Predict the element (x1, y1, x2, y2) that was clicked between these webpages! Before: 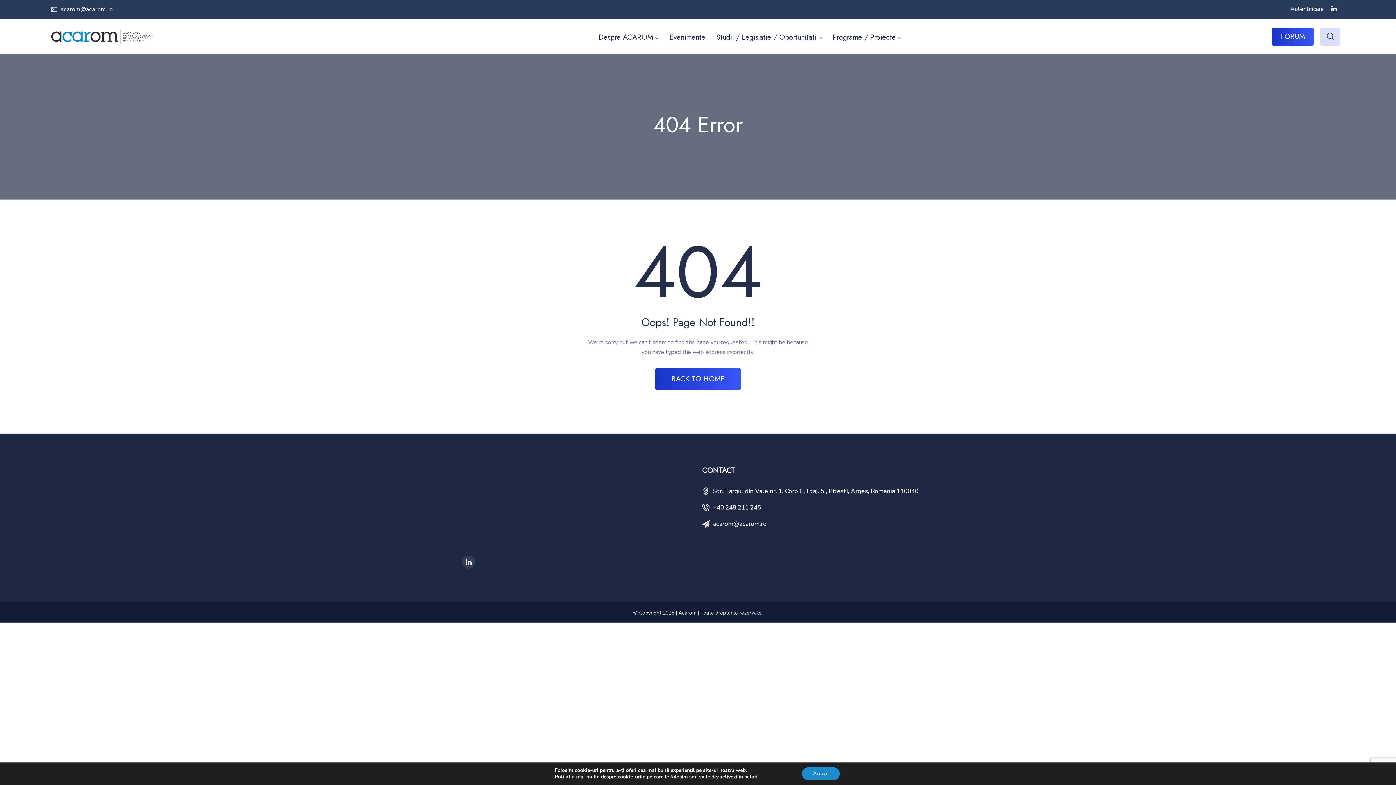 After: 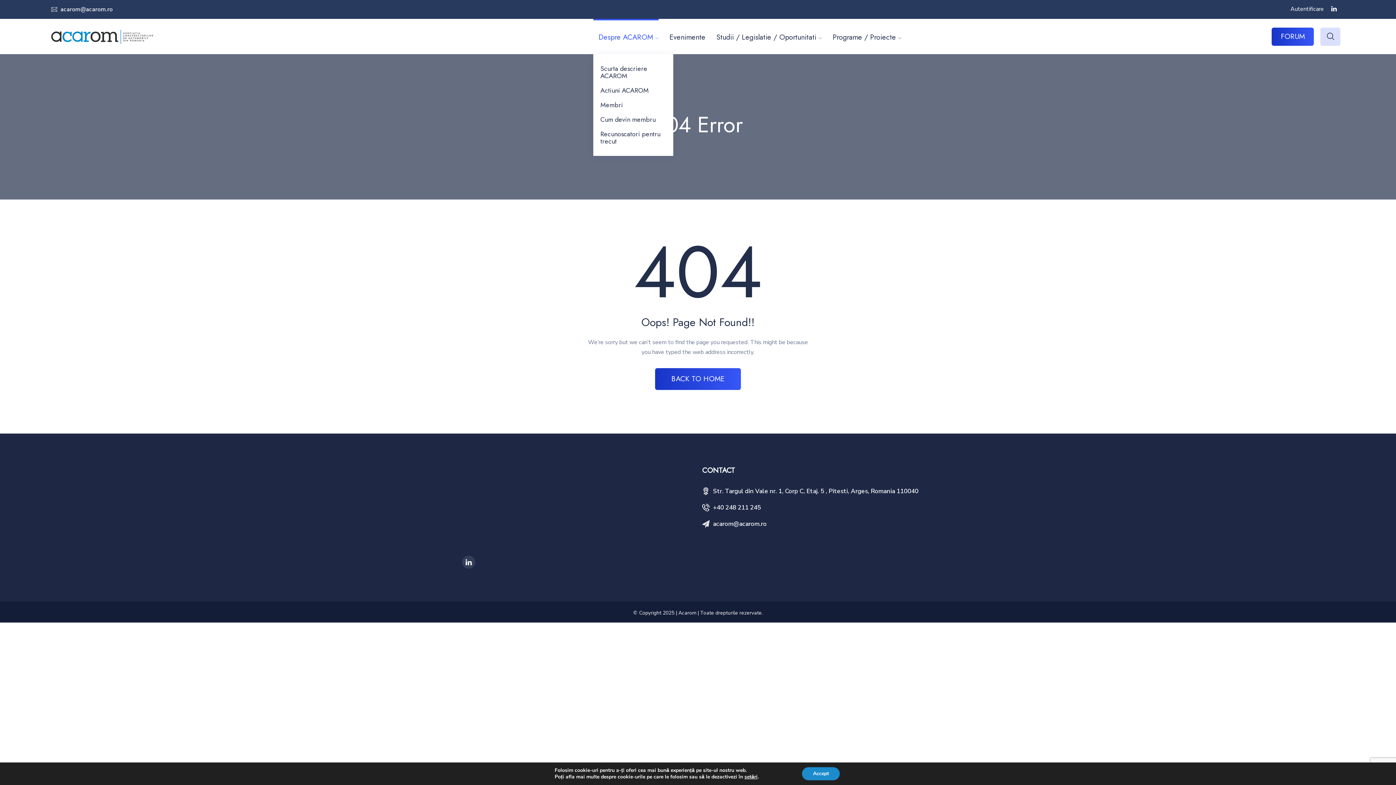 Action: bbox: (593, 19, 658, 54) label: Despre ACAROM